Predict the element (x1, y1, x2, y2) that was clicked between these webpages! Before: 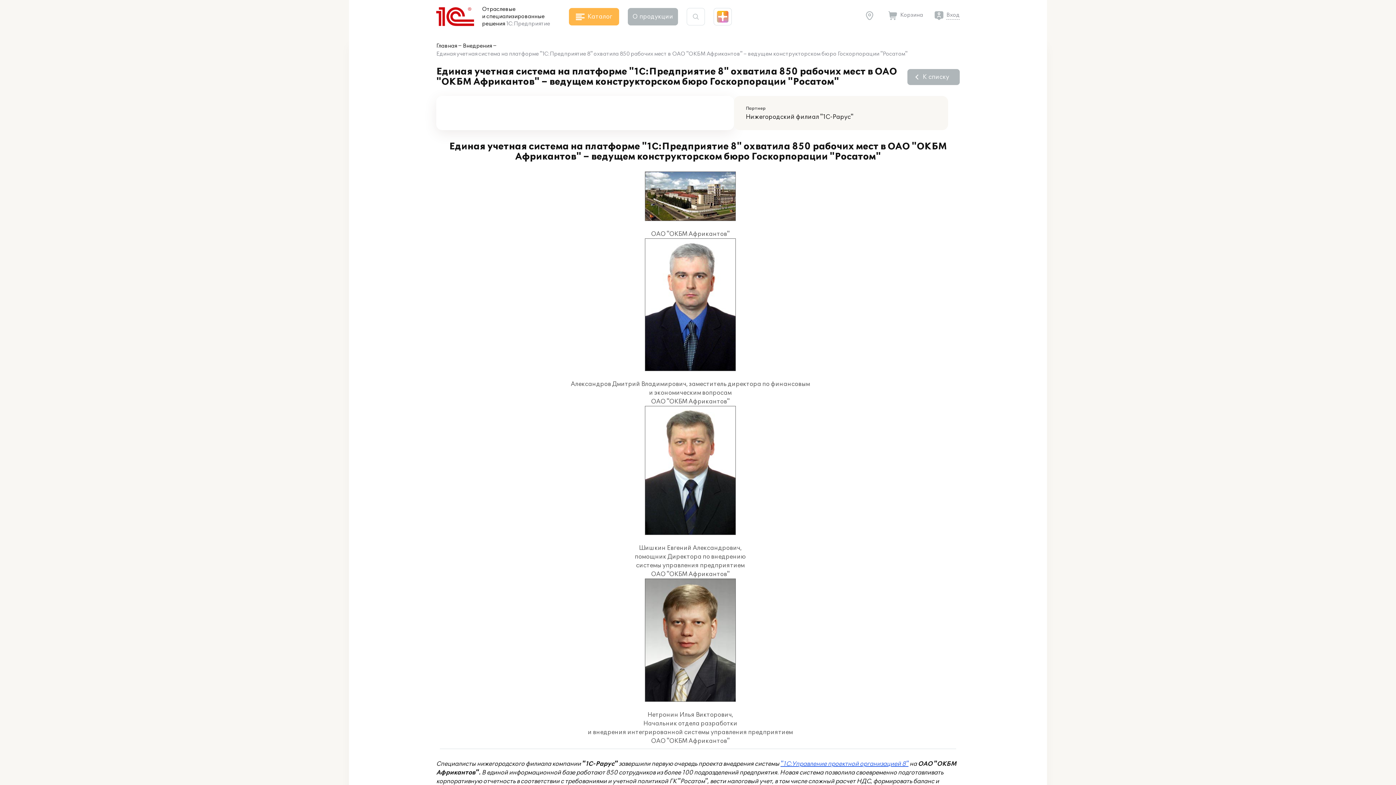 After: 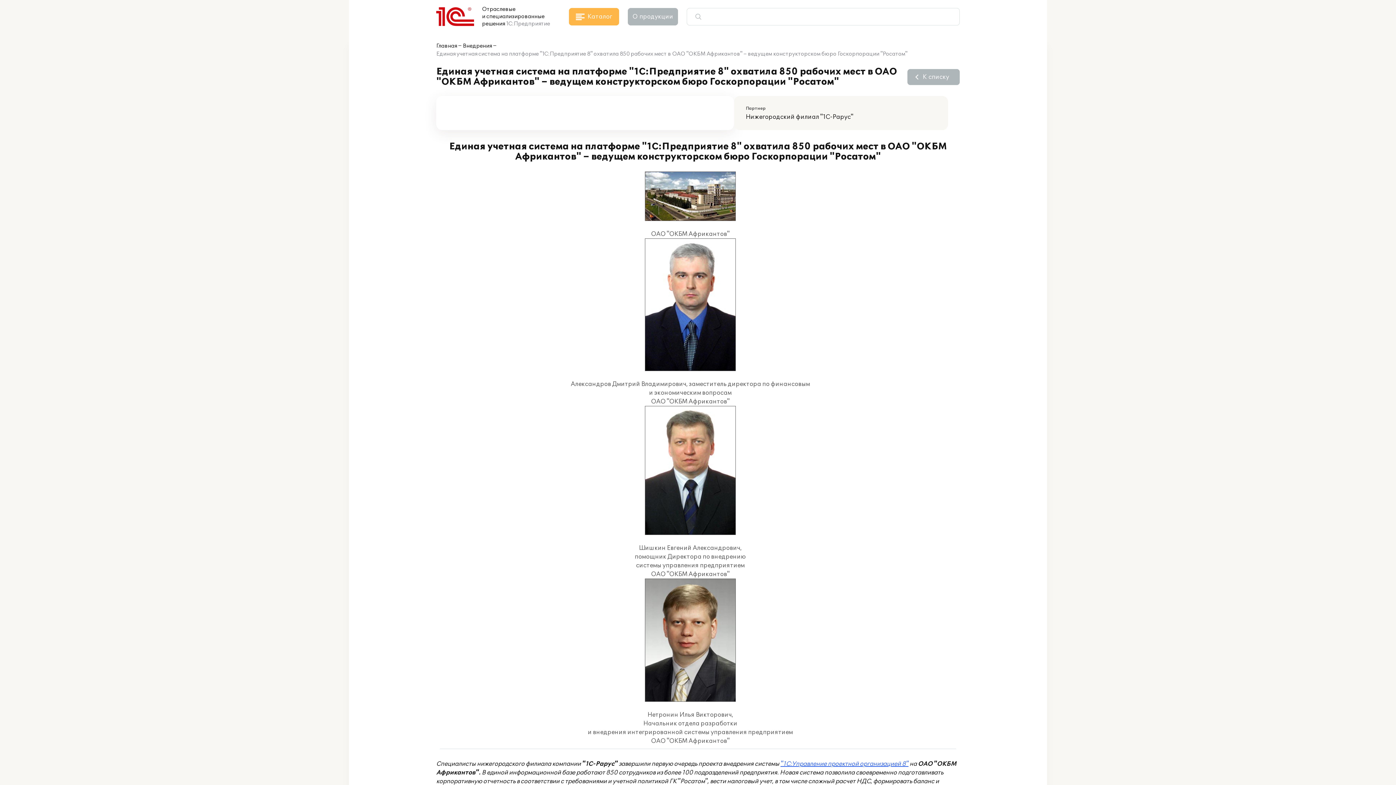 Action: bbox: (686, 8, 705, 25)